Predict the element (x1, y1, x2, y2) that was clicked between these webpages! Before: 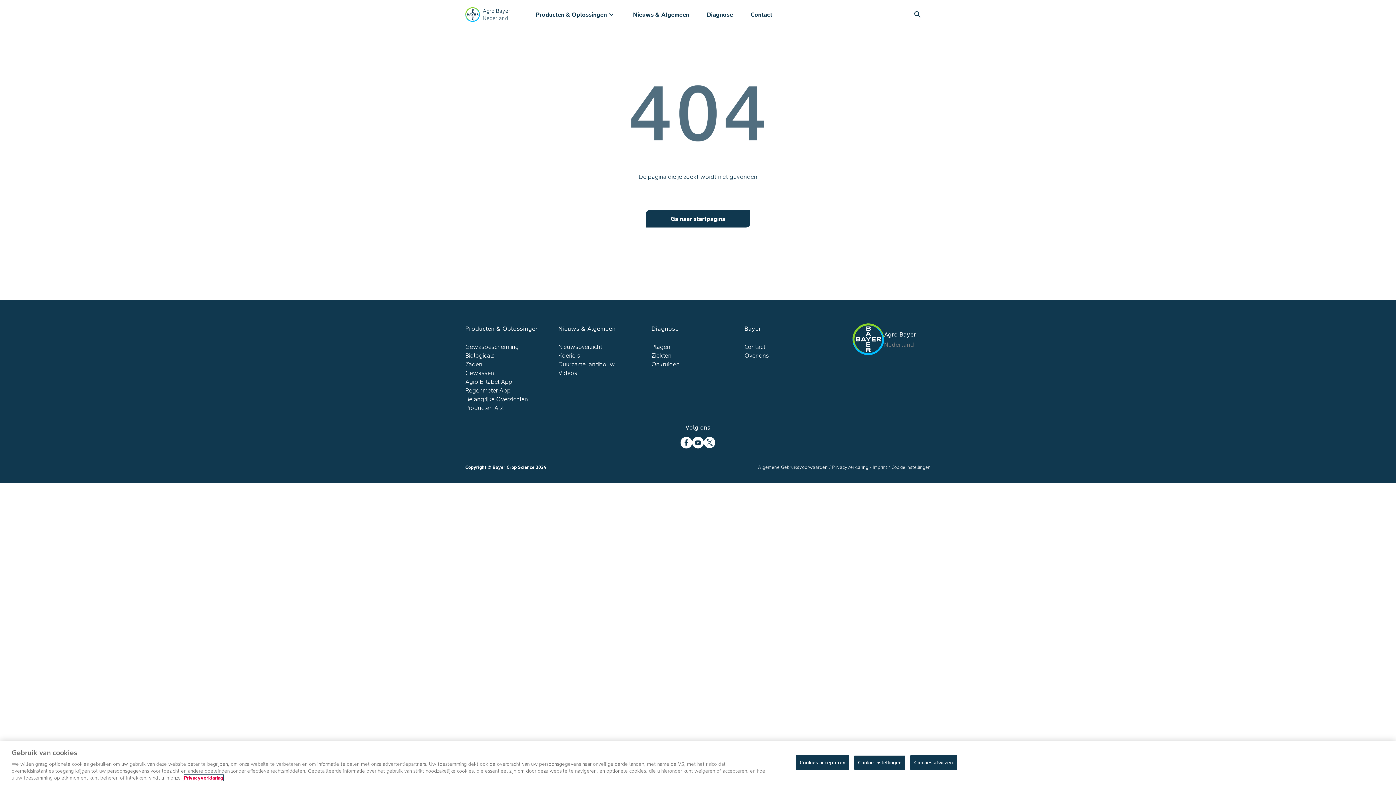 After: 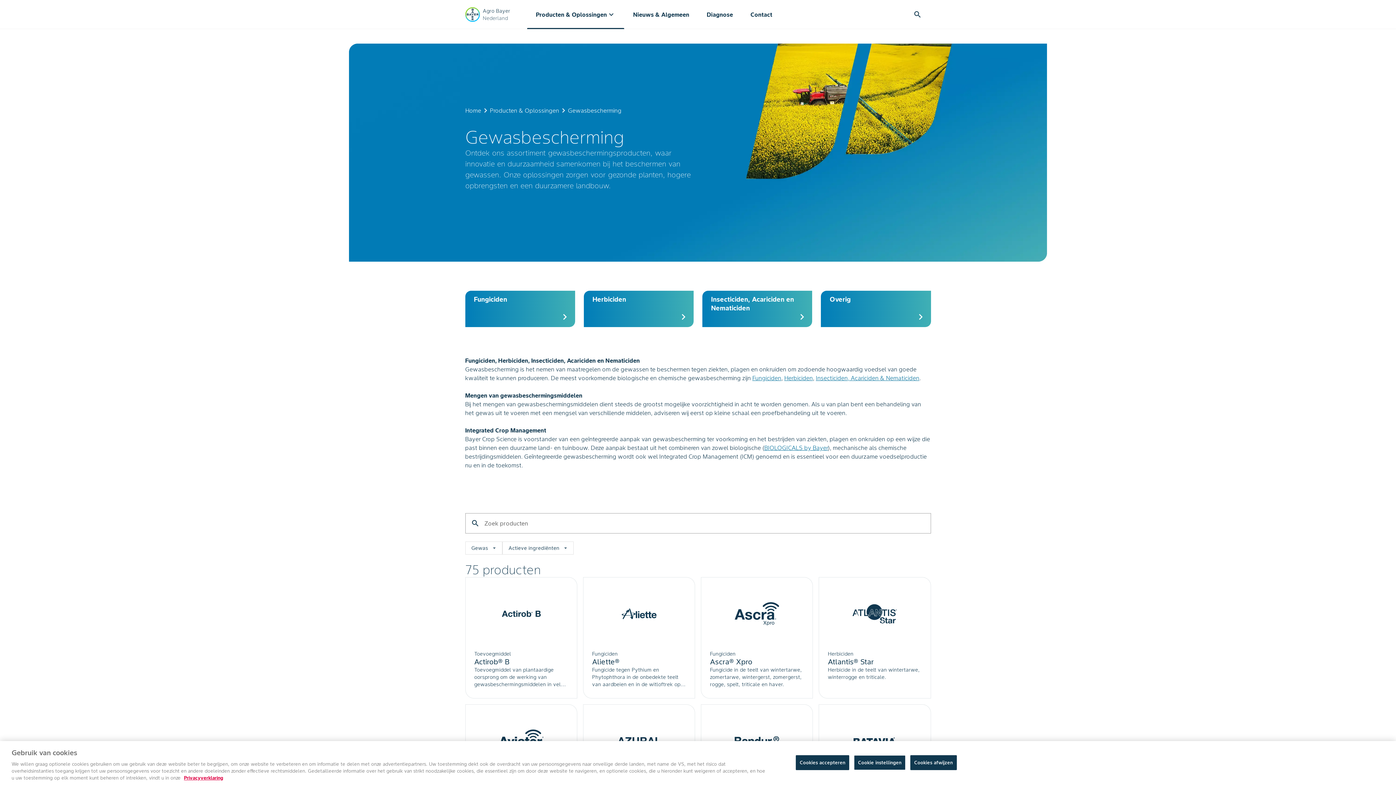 Action: bbox: (465, 342, 558, 351) label: Gewasbescherming